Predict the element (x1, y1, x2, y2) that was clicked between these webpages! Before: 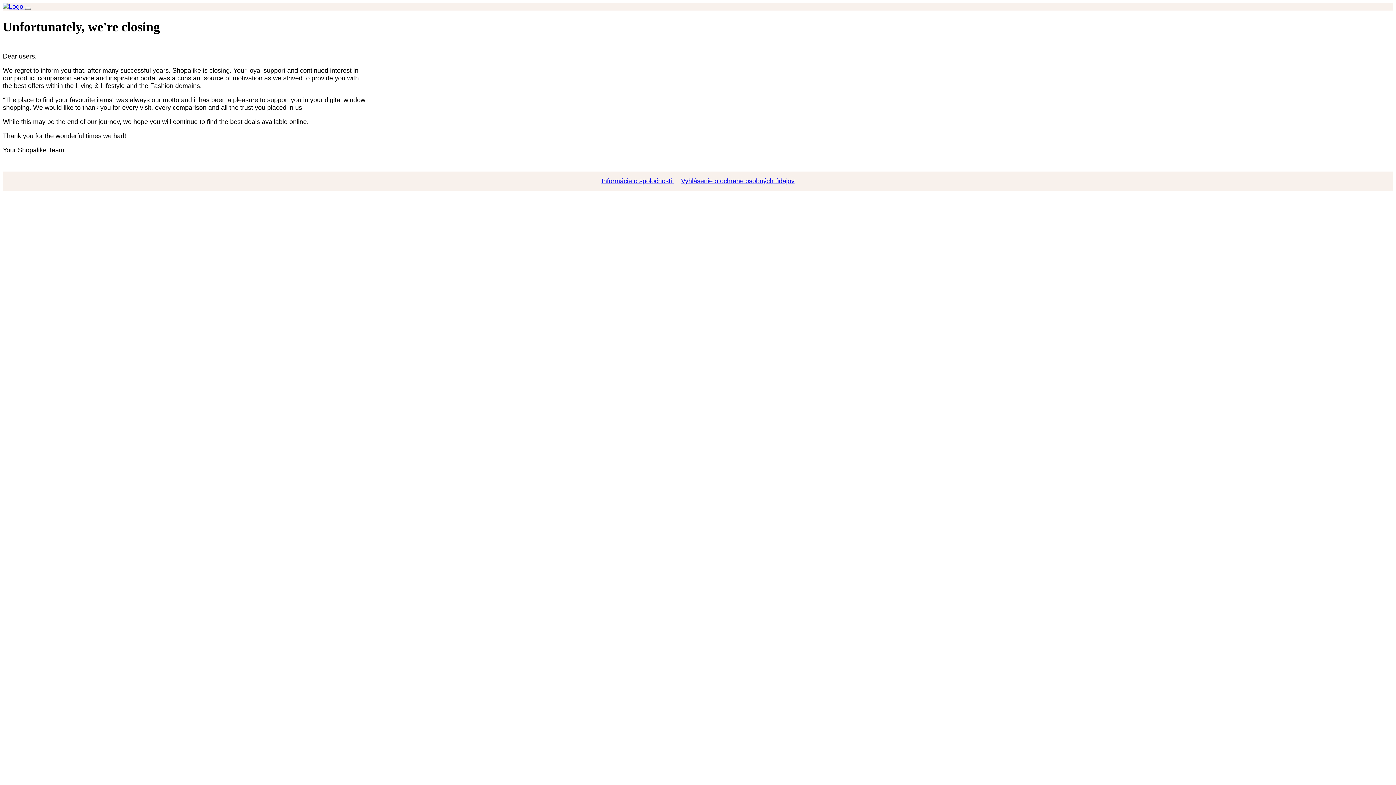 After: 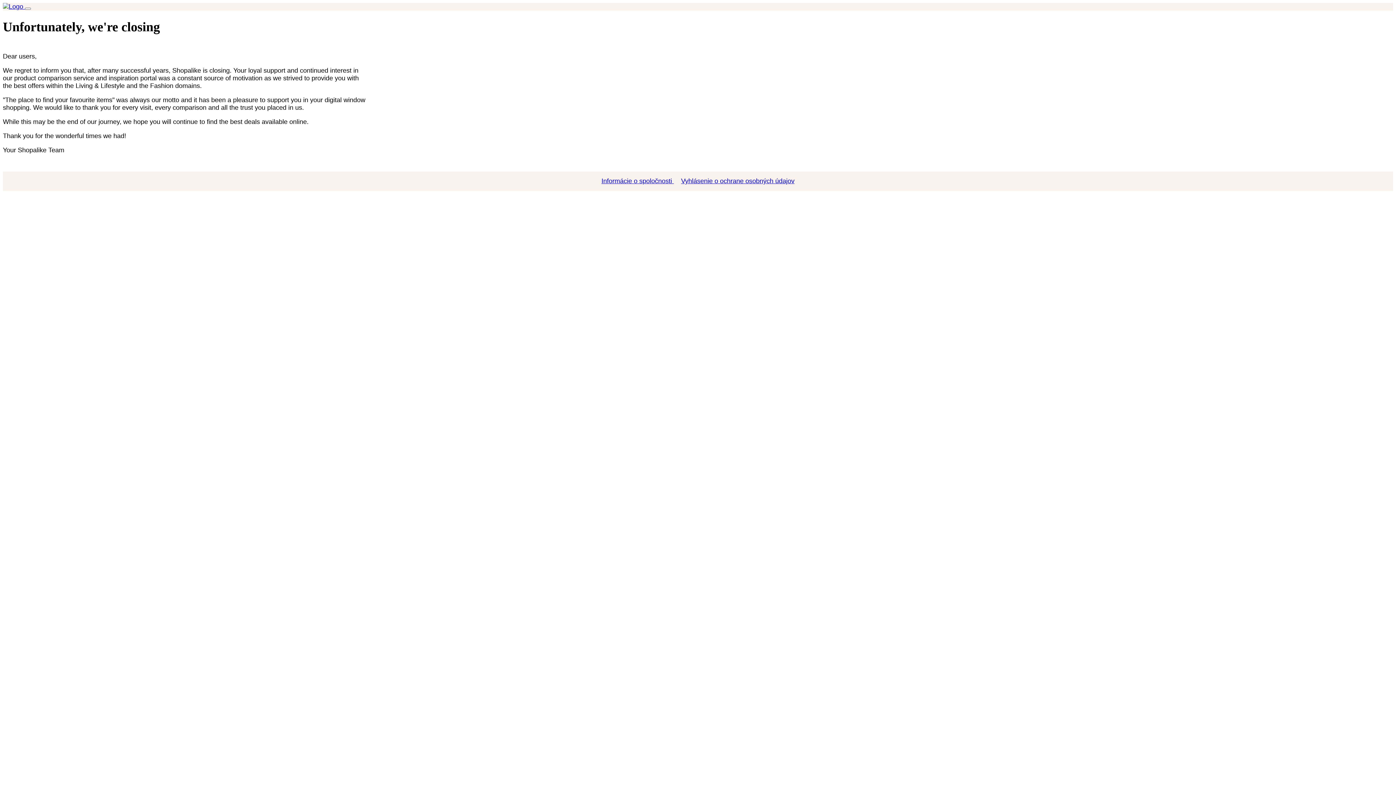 Action: bbox: (677, 177, 798, 184) label: Vyhlásenie o ochrane osobných údajov